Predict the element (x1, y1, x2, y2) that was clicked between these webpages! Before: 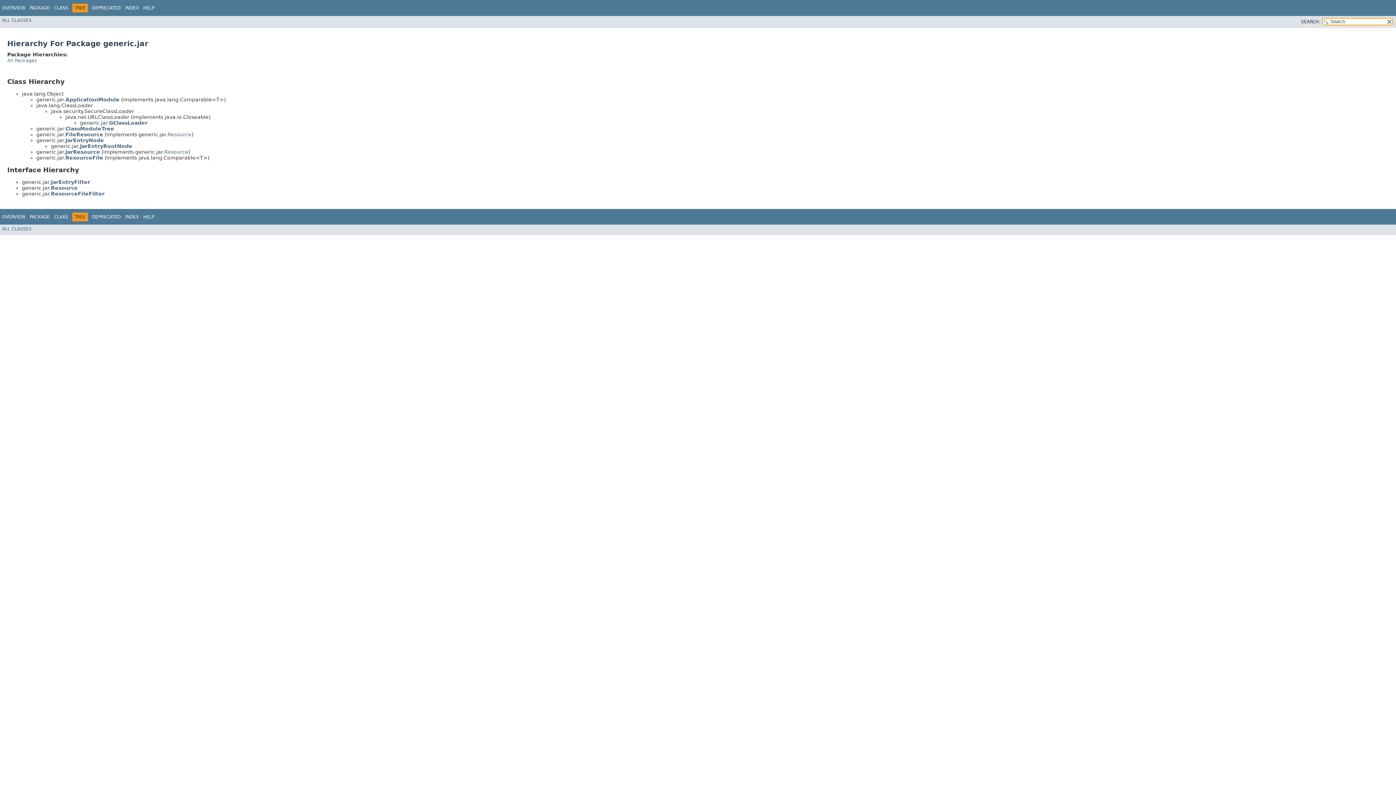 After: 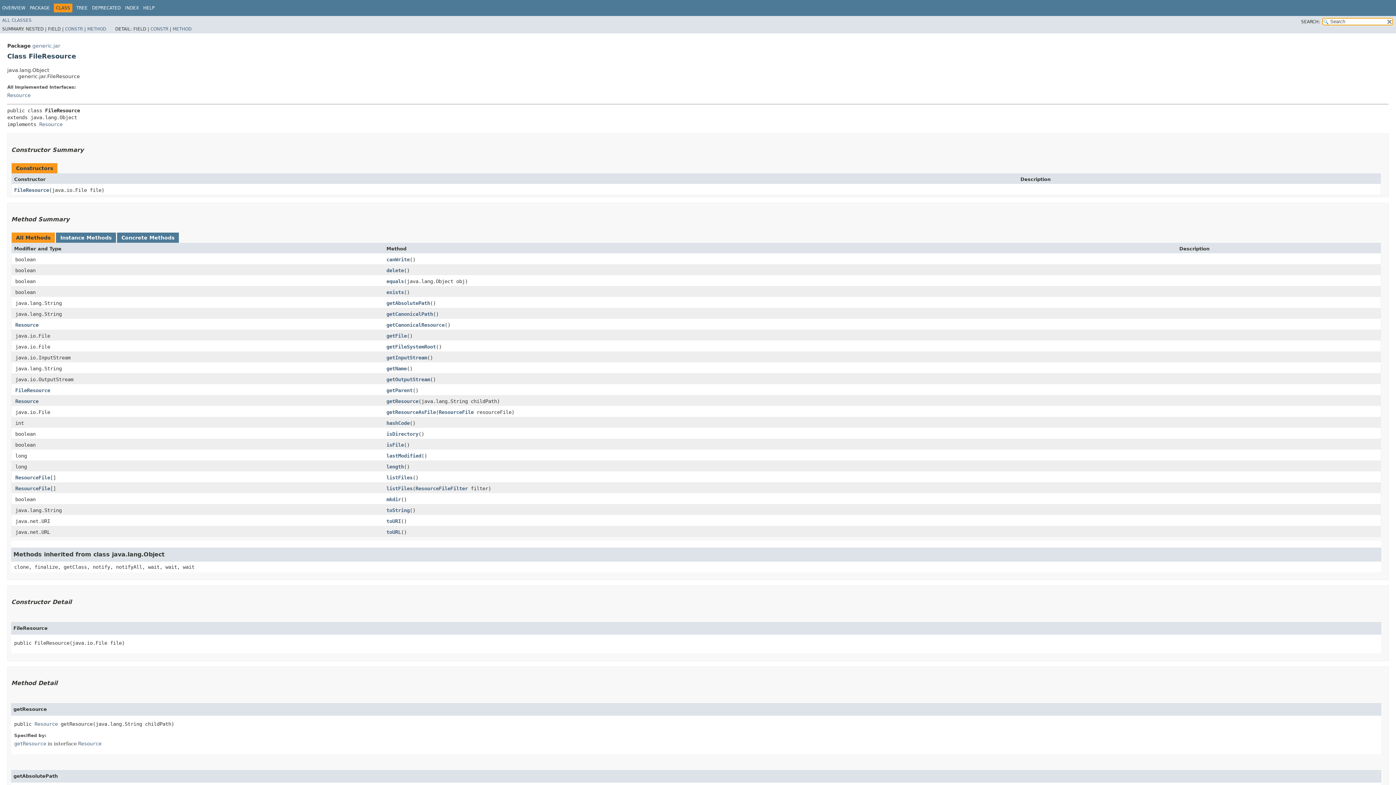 Action: bbox: (65, 131, 103, 137) label: FileResource